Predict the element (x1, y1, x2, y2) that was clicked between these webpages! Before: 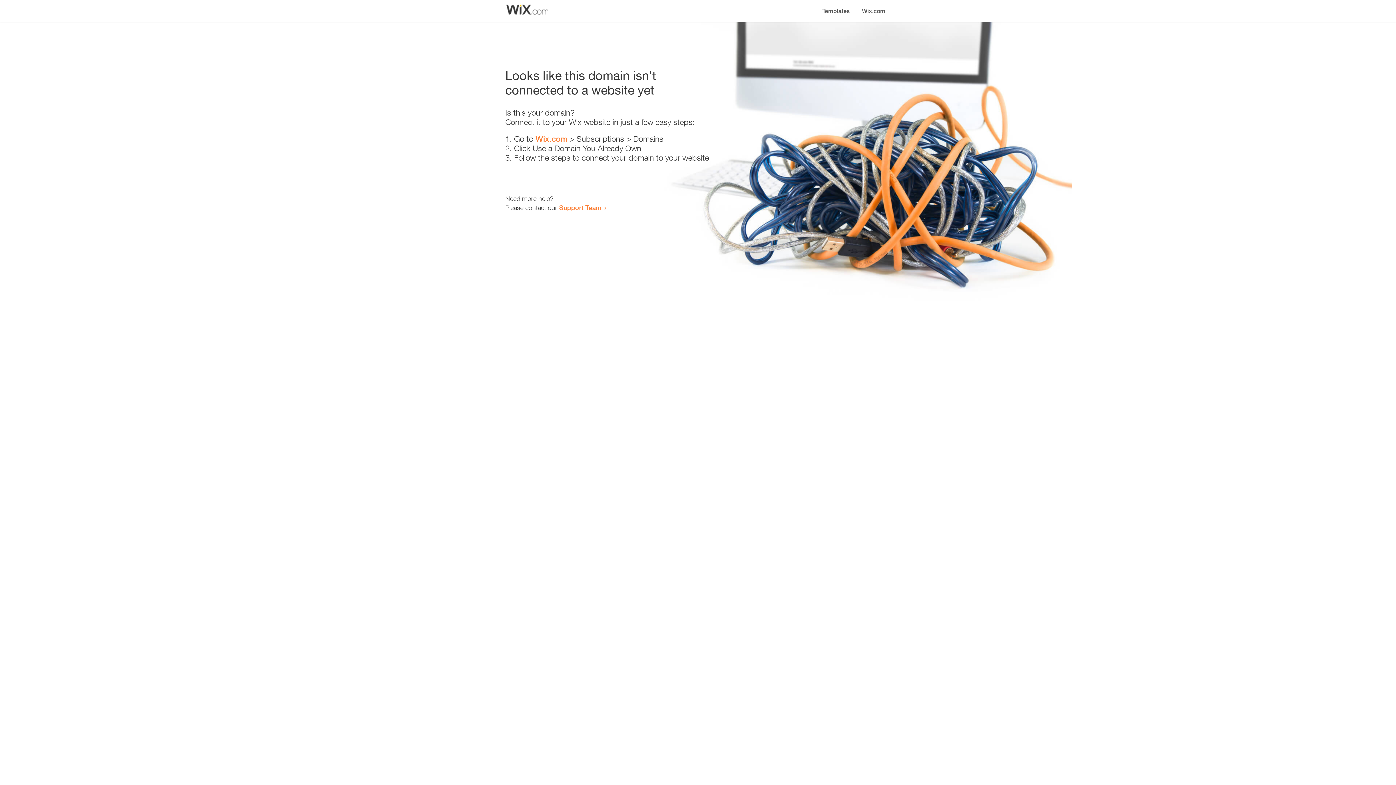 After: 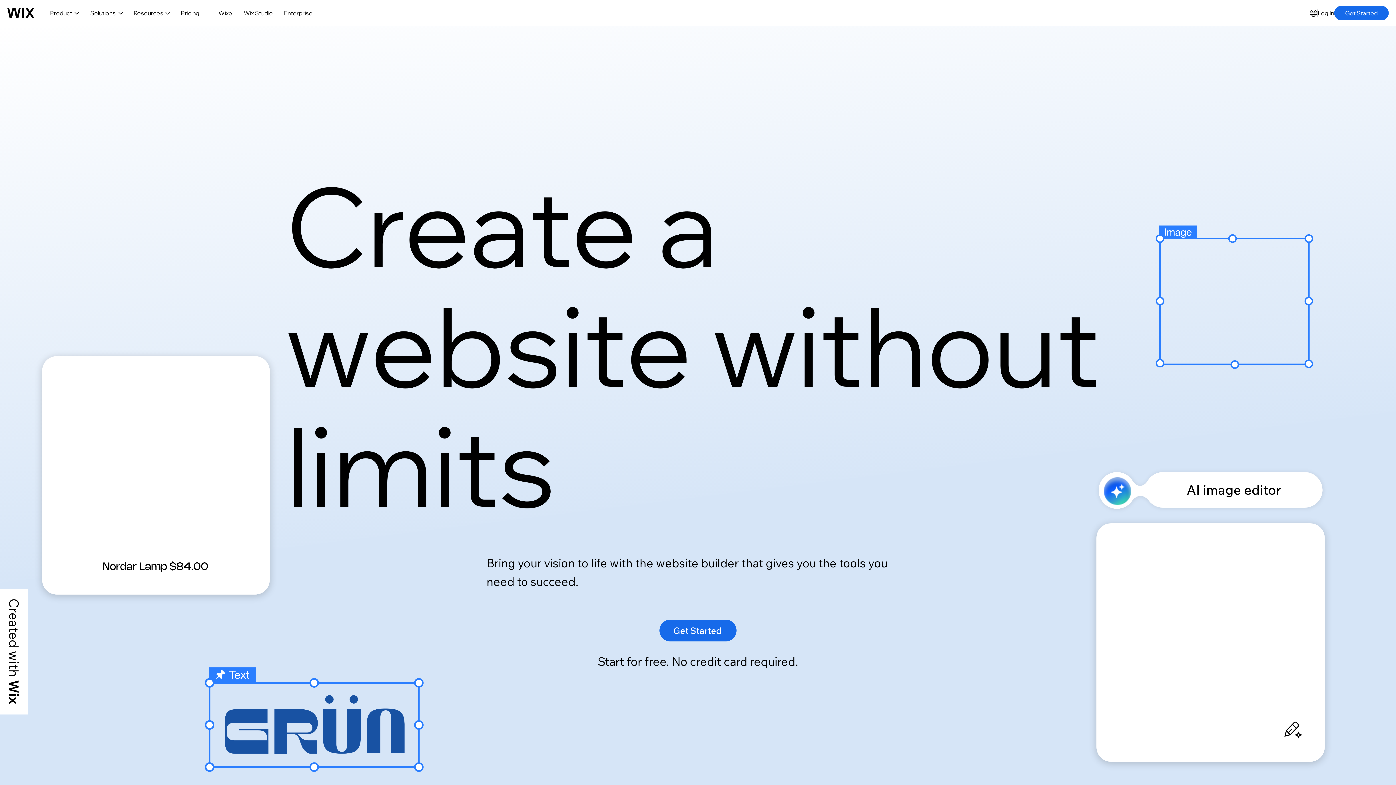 Action: label: Wix.com bbox: (856, 0, 890, 14)